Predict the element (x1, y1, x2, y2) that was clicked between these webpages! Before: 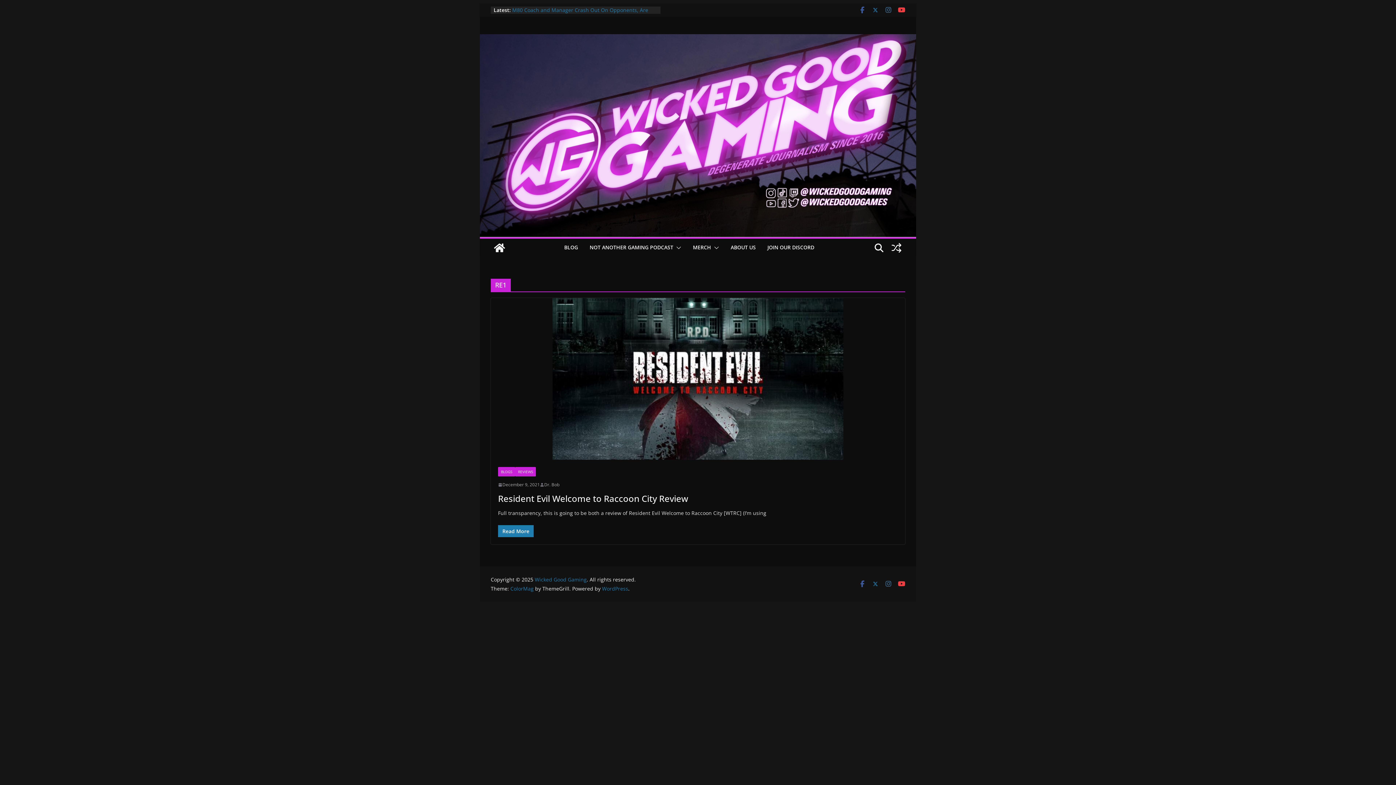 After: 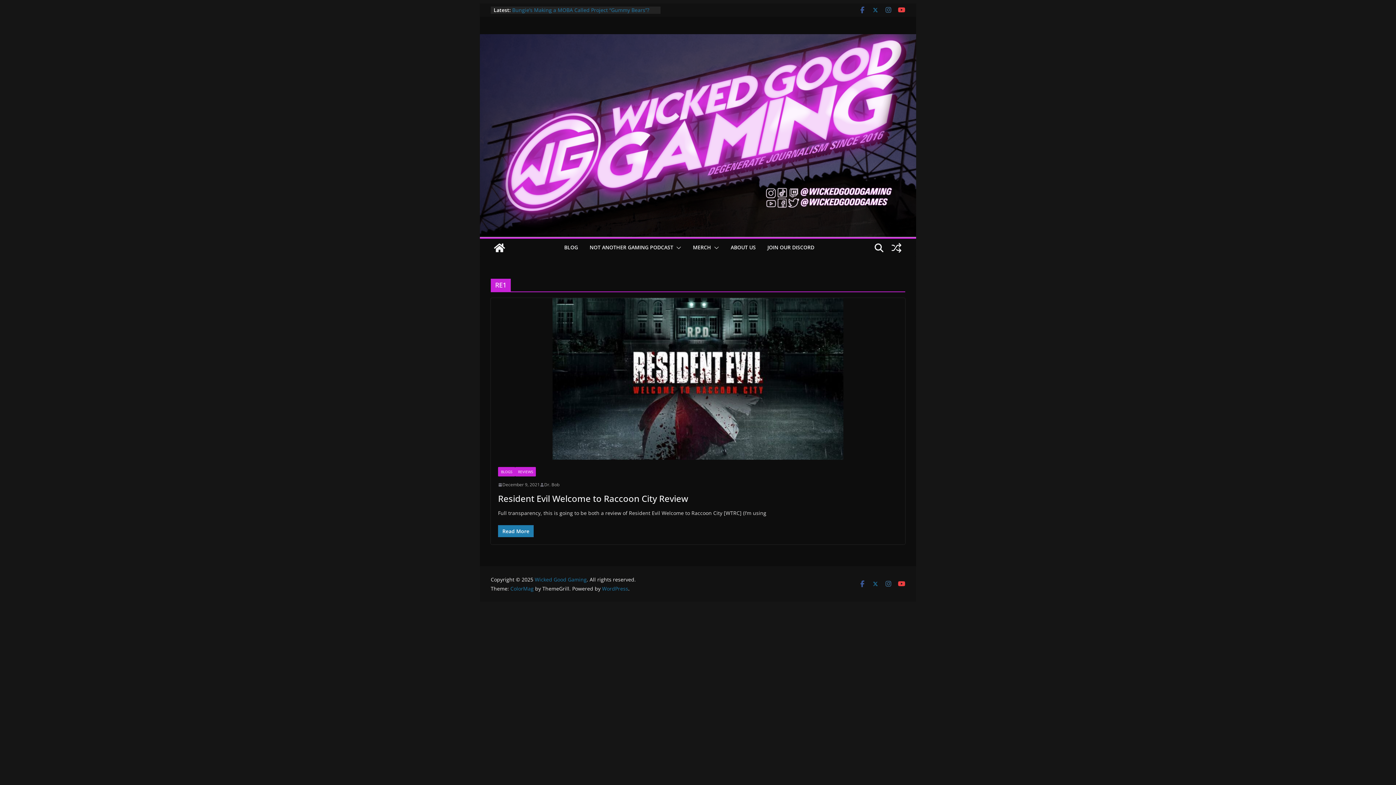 Action: bbox: (872, 6, 879, 13)